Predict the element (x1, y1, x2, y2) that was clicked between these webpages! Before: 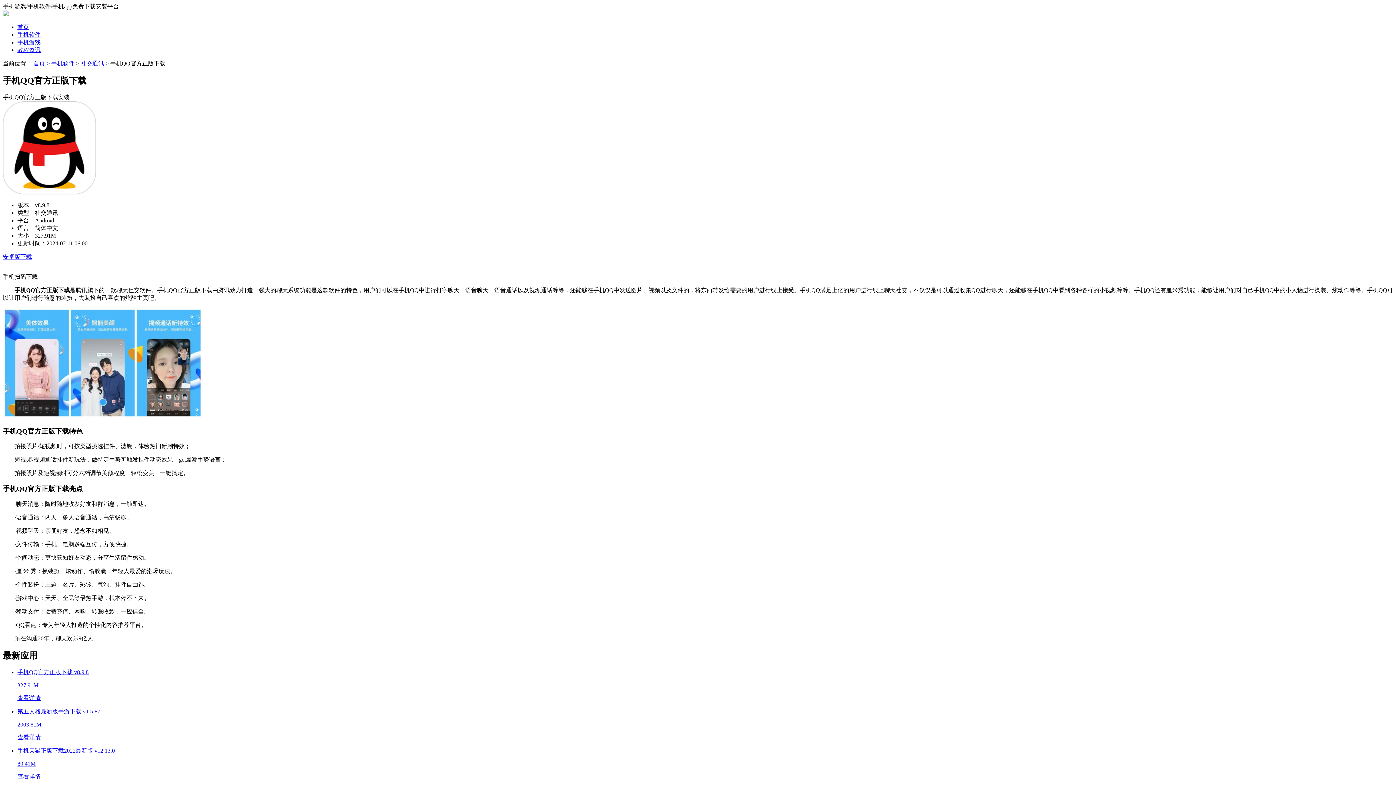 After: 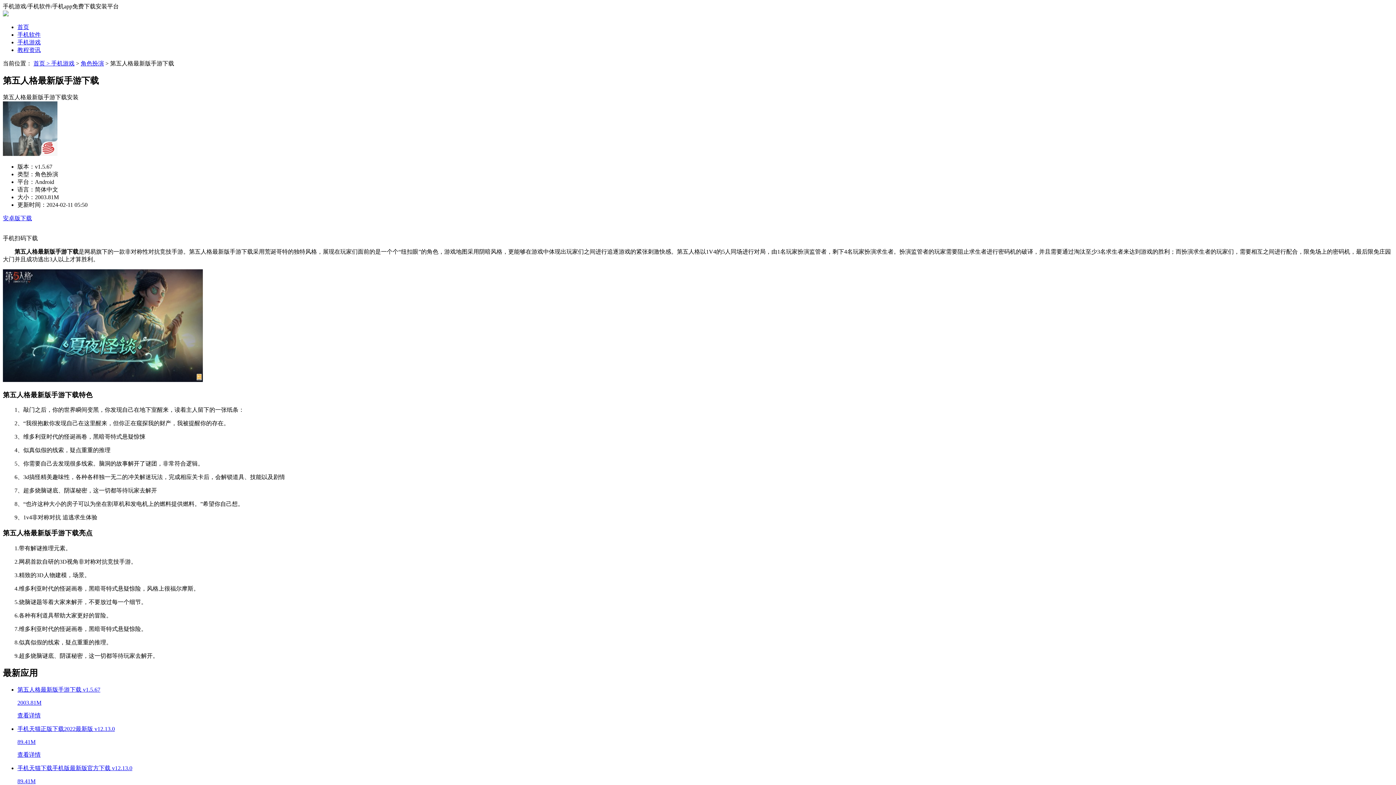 Action: bbox: (17, 708, 1393, 741) label: 第五人格最新版手游下载 v1.5.67

2003.81M

查看详情